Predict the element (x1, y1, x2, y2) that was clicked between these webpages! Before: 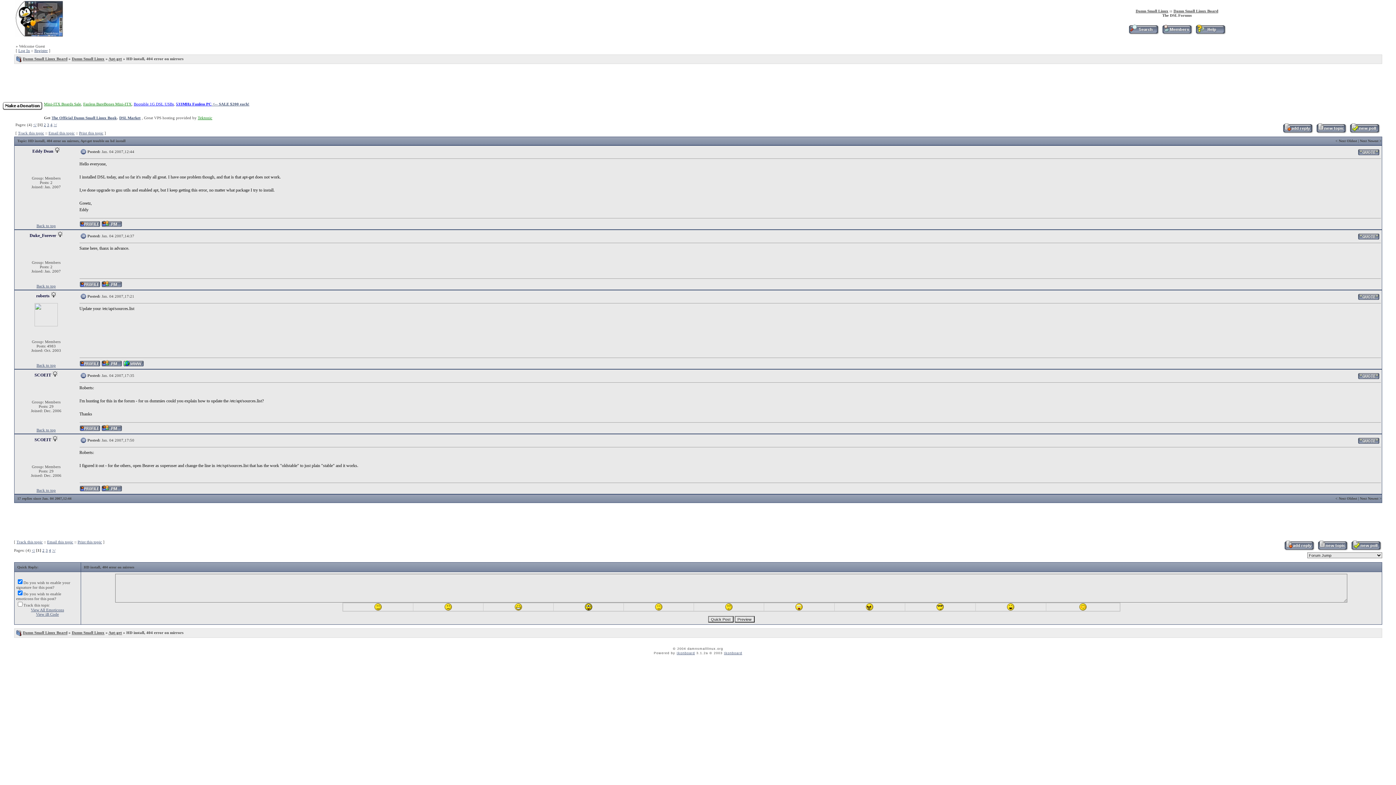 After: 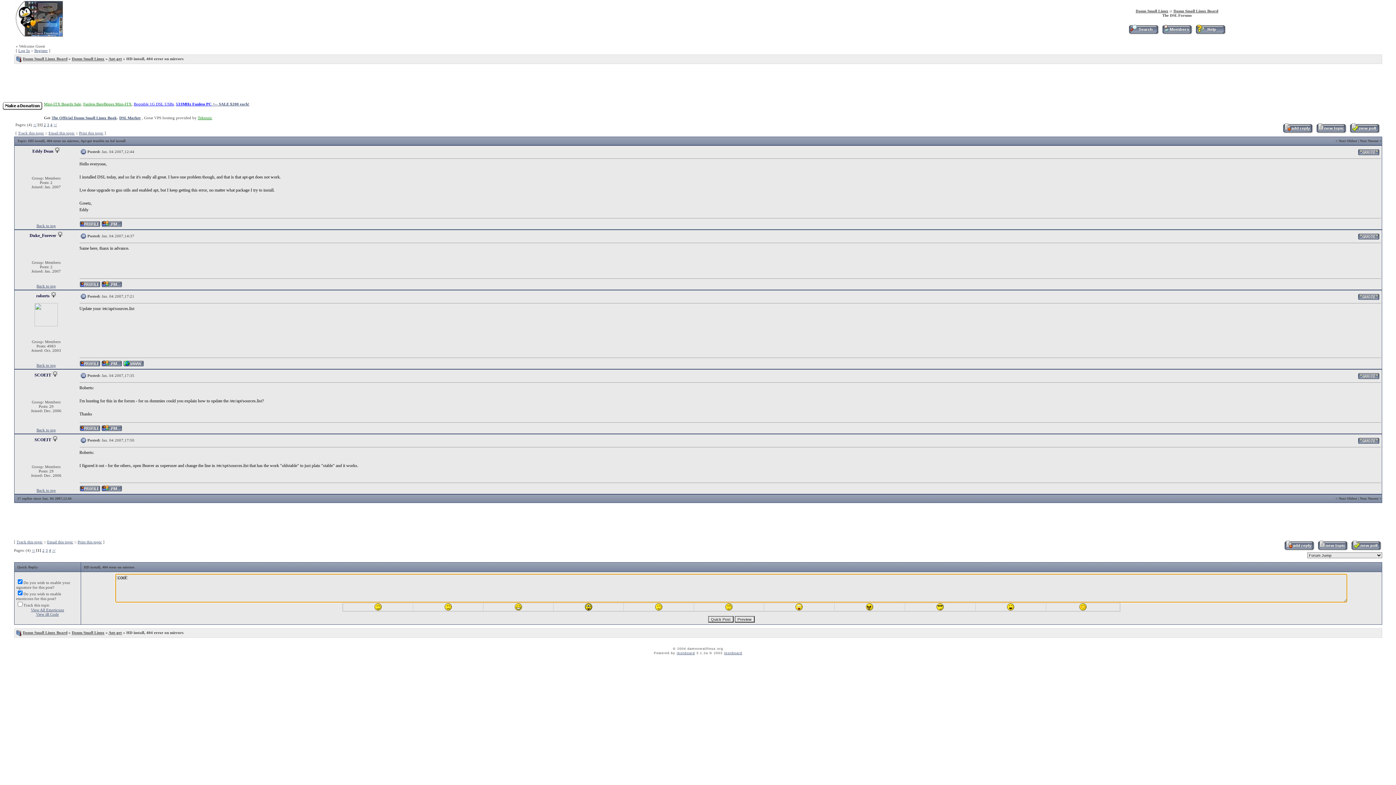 Action: bbox: (936, 607, 944, 611)